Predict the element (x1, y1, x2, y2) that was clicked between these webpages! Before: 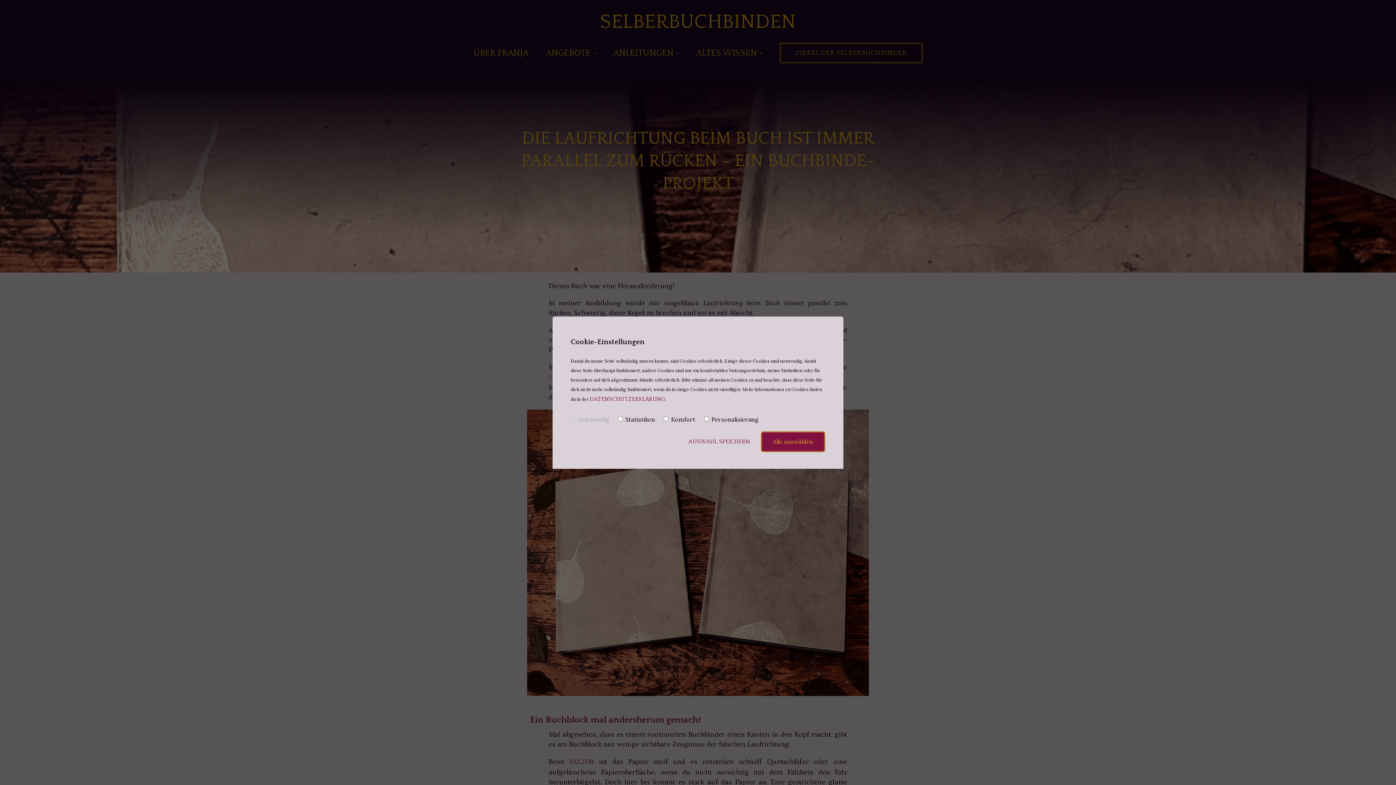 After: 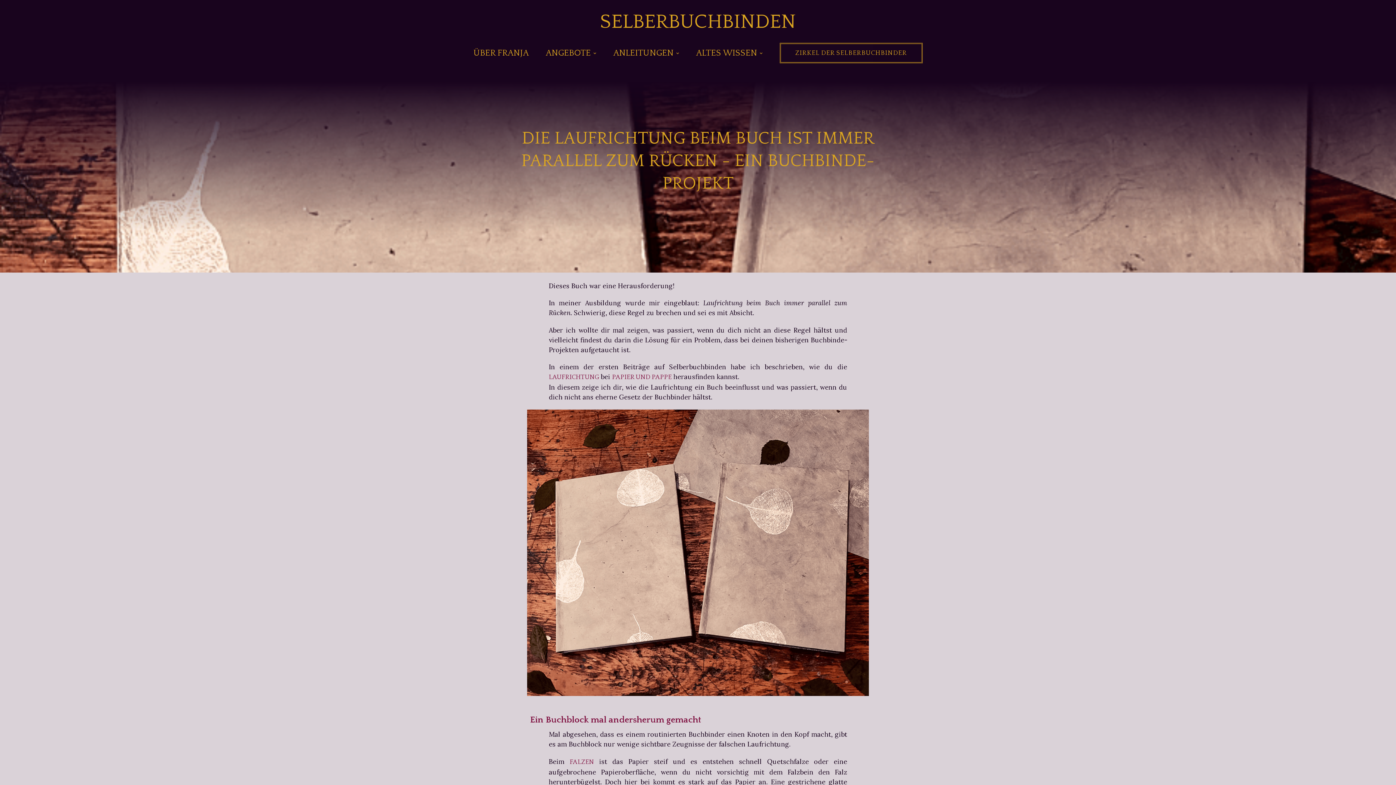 Action: label: AUSWAHL SPEICHERN bbox: (688, 438, 750, 445)